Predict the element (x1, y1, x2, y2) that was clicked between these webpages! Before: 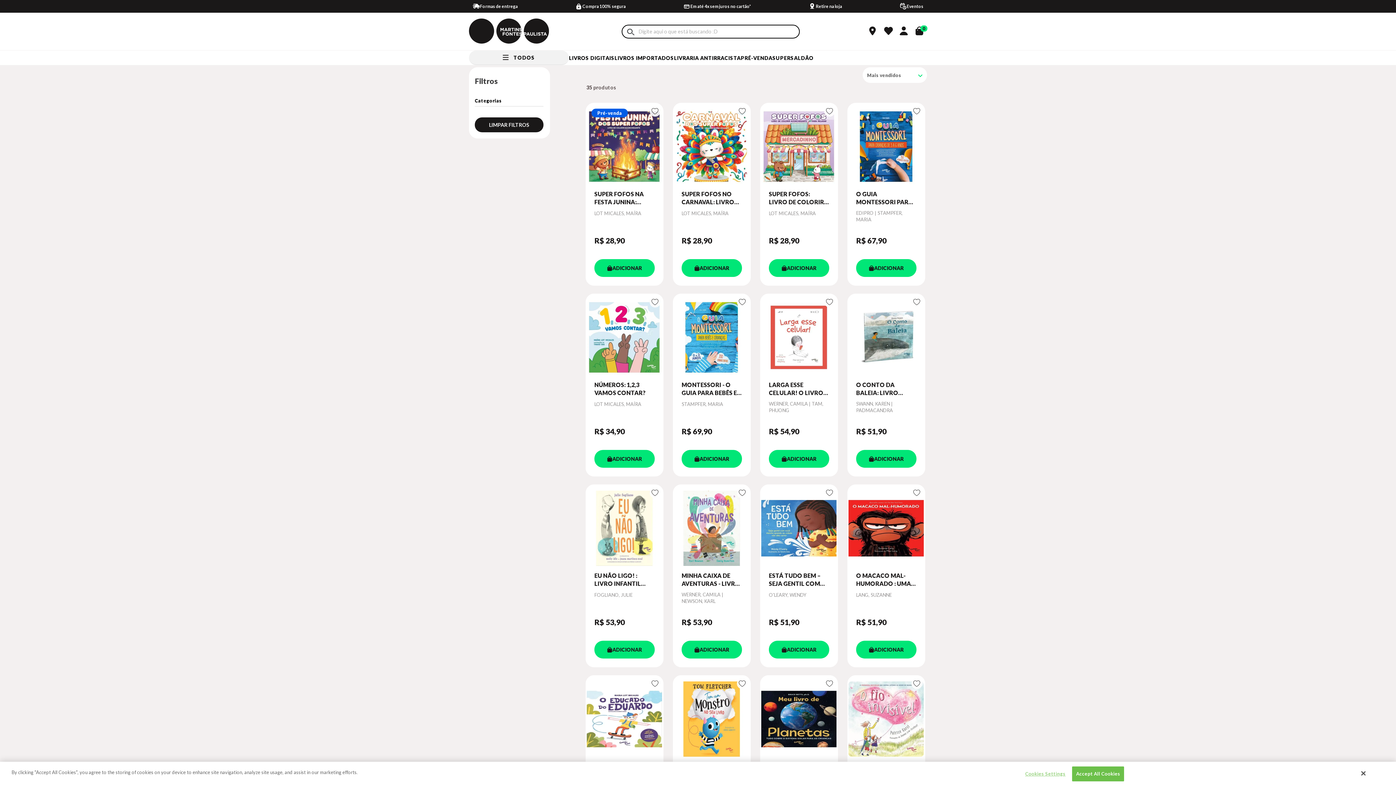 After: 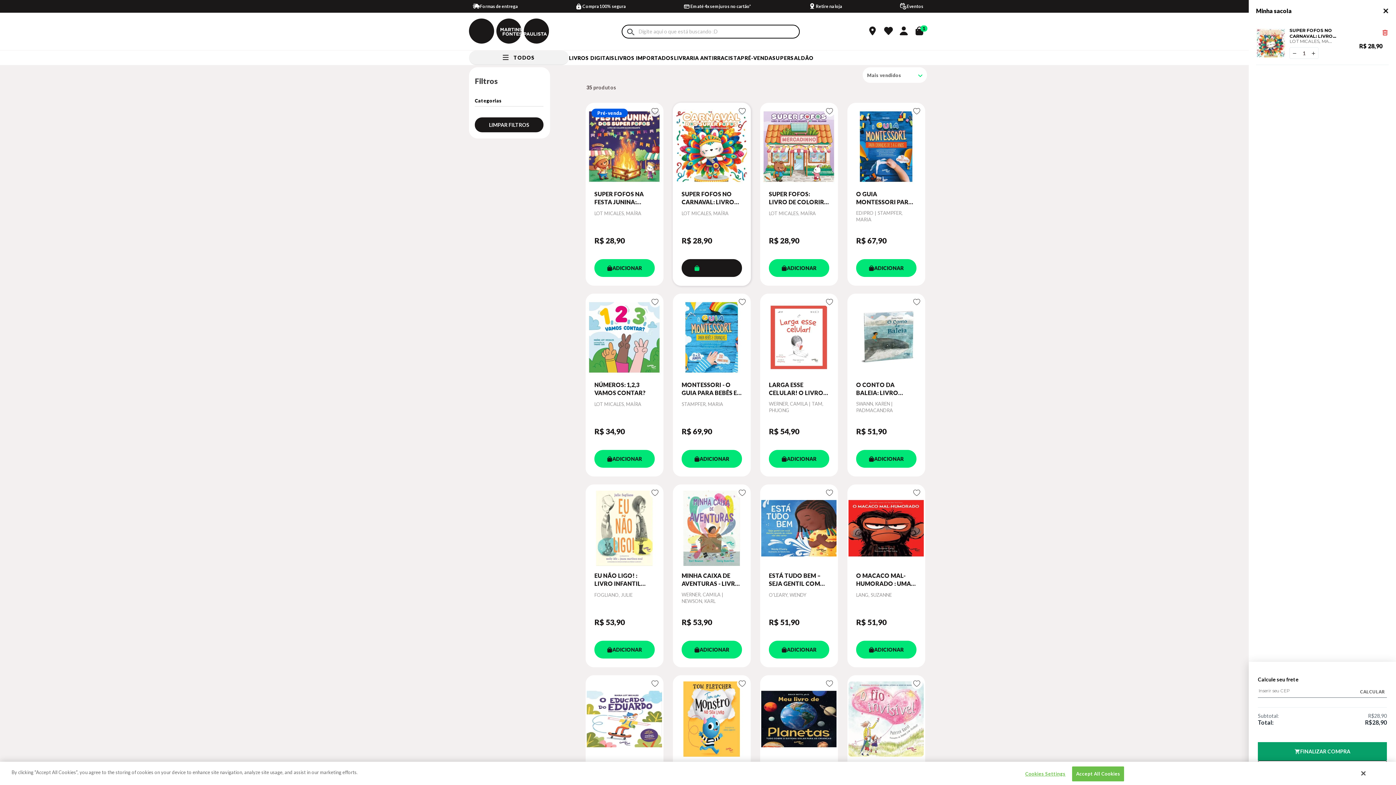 Action: label: ADICIONAR bbox: (681, 259, 742, 277)